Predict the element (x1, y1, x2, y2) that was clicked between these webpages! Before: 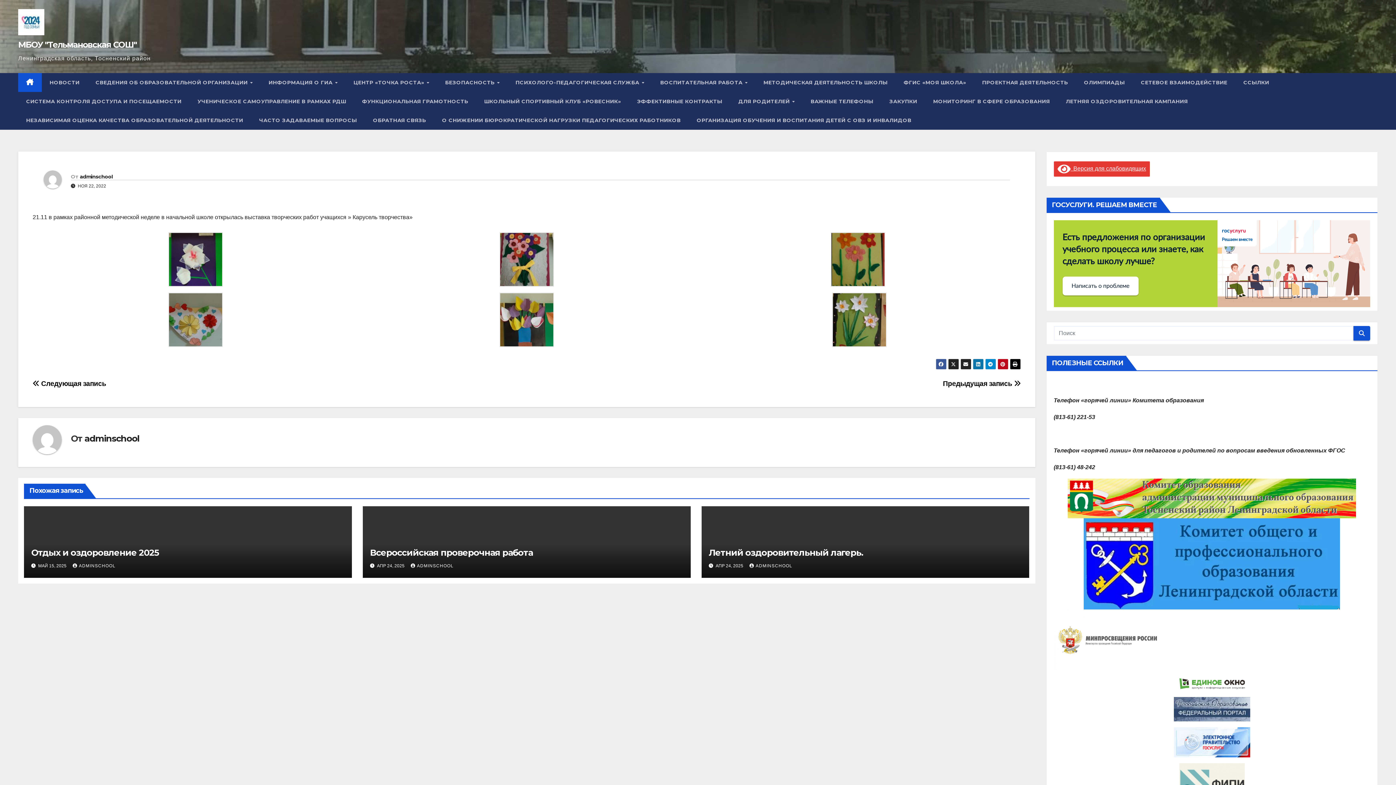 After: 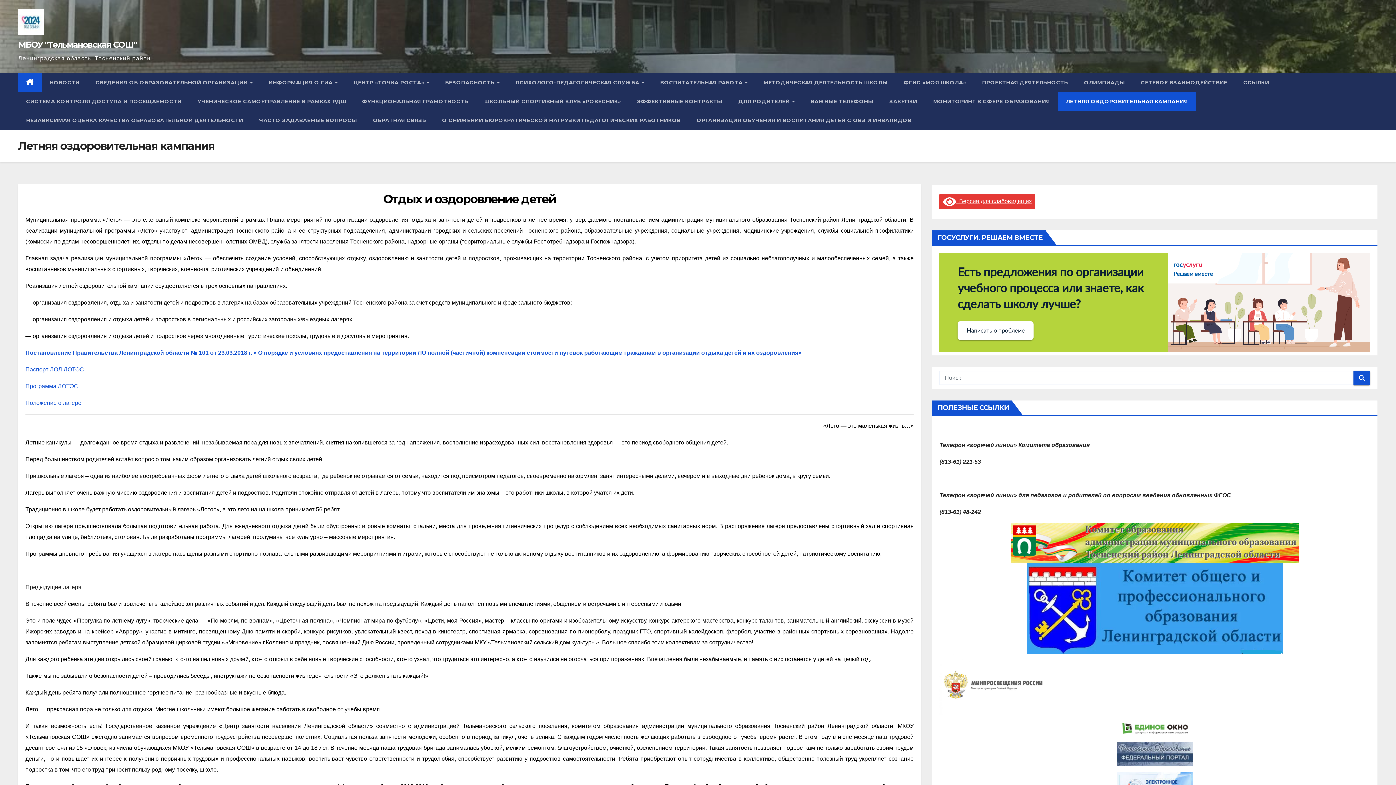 Action: label: ЛЕТНЯЯ ОЗДОРОВИТЕЛЬНАЯ КАМПАНИЯ bbox: (1058, 92, 1196, 110)